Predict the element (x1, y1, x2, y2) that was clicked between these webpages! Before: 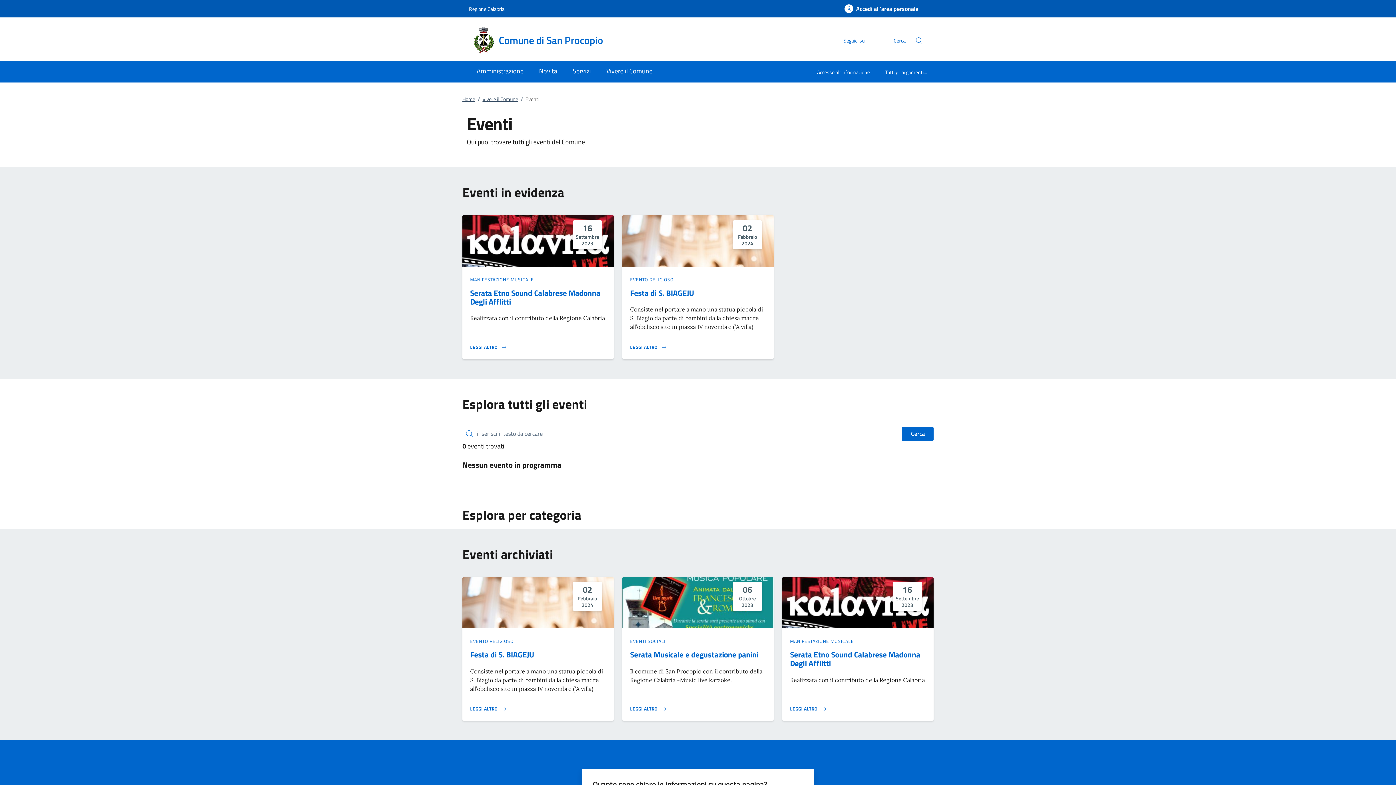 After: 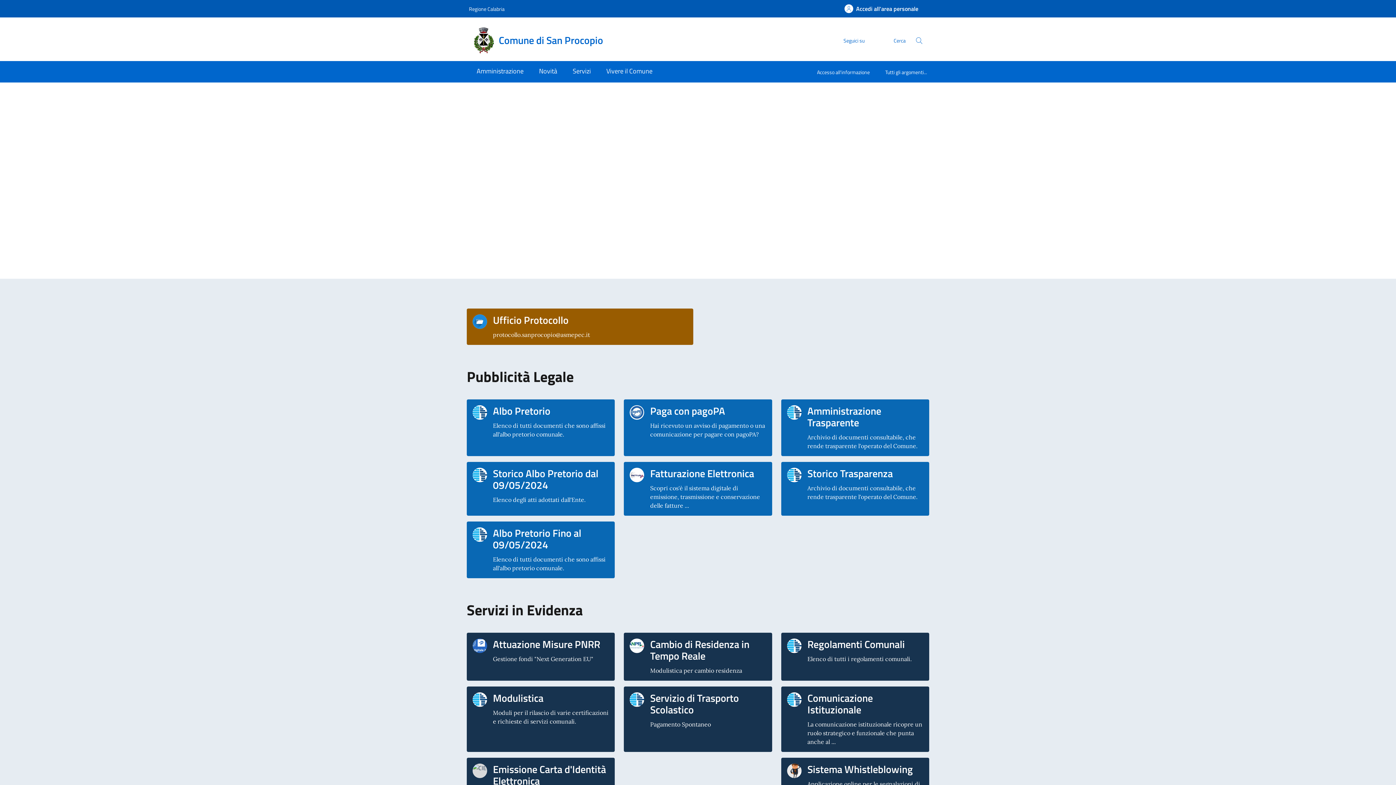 Action: label: Comune di San Procopio bbox: (469, 25, 612, 55)